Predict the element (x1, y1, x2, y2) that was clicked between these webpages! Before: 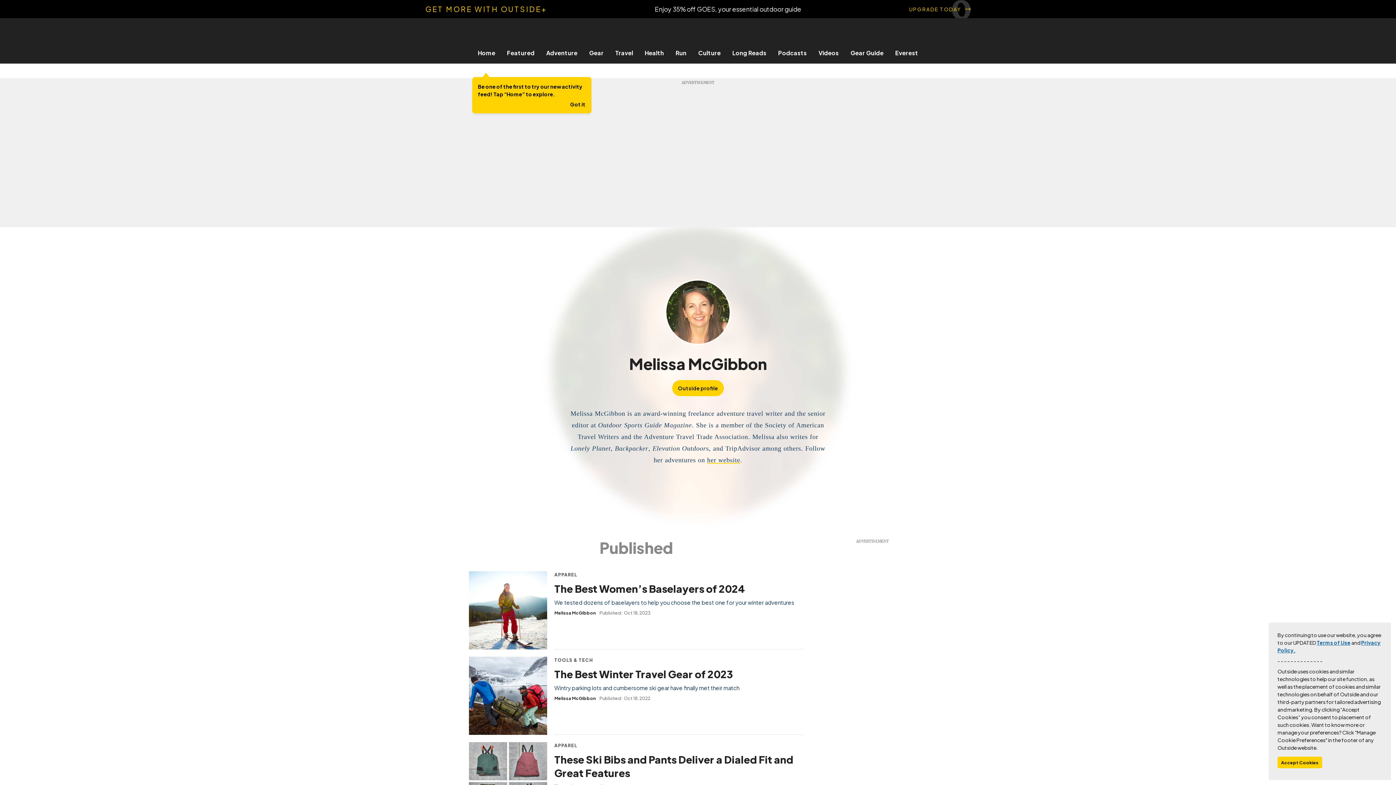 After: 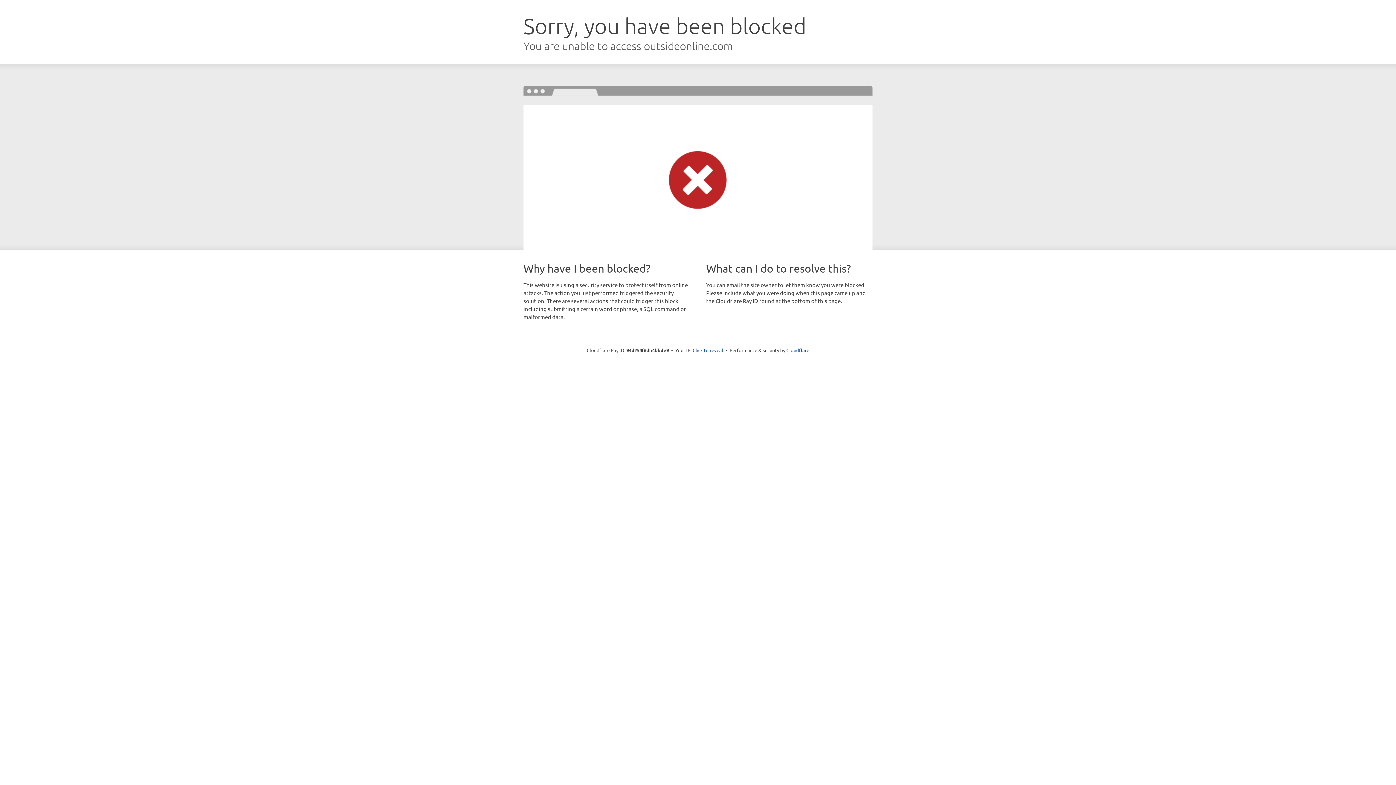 Action: label: Melissa McGibbon bbox: (554, 610, 595, 616)